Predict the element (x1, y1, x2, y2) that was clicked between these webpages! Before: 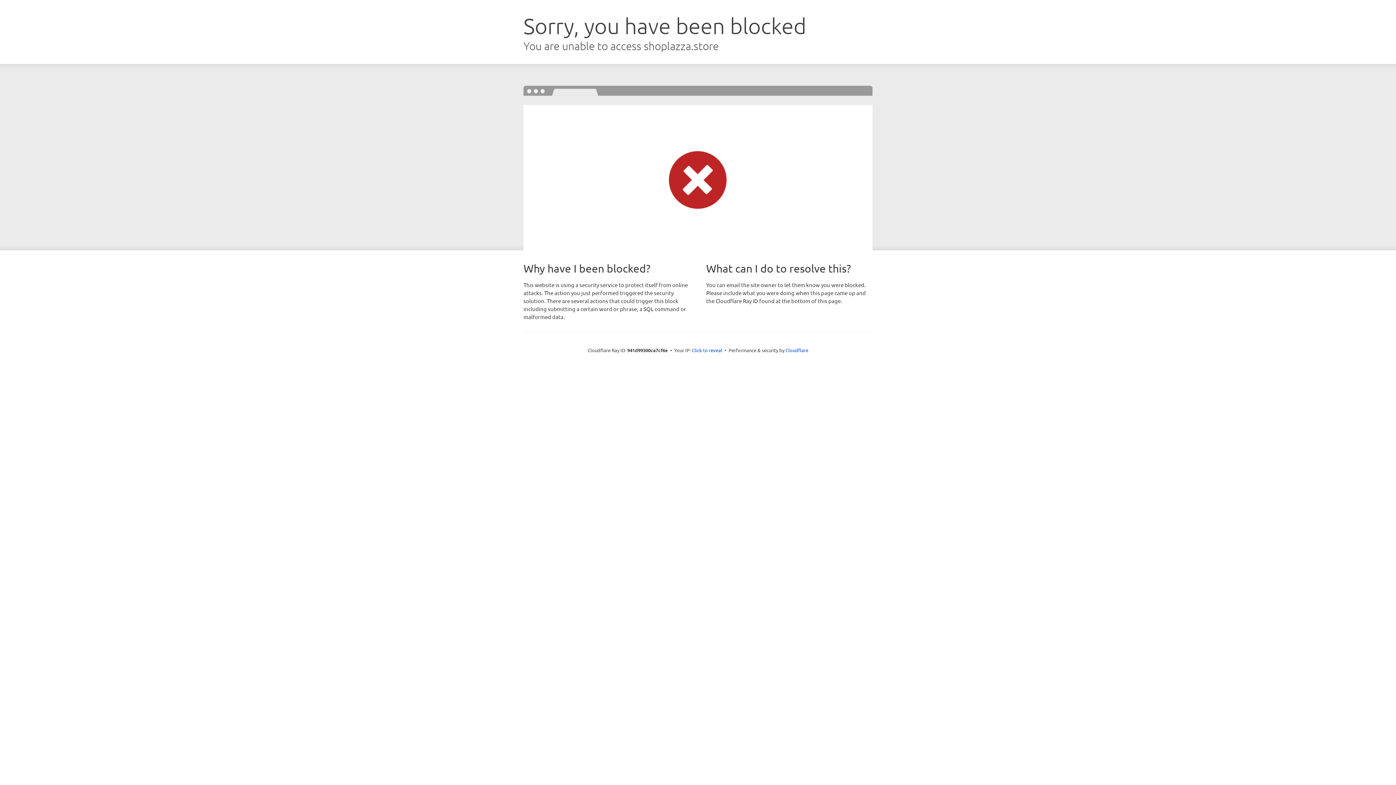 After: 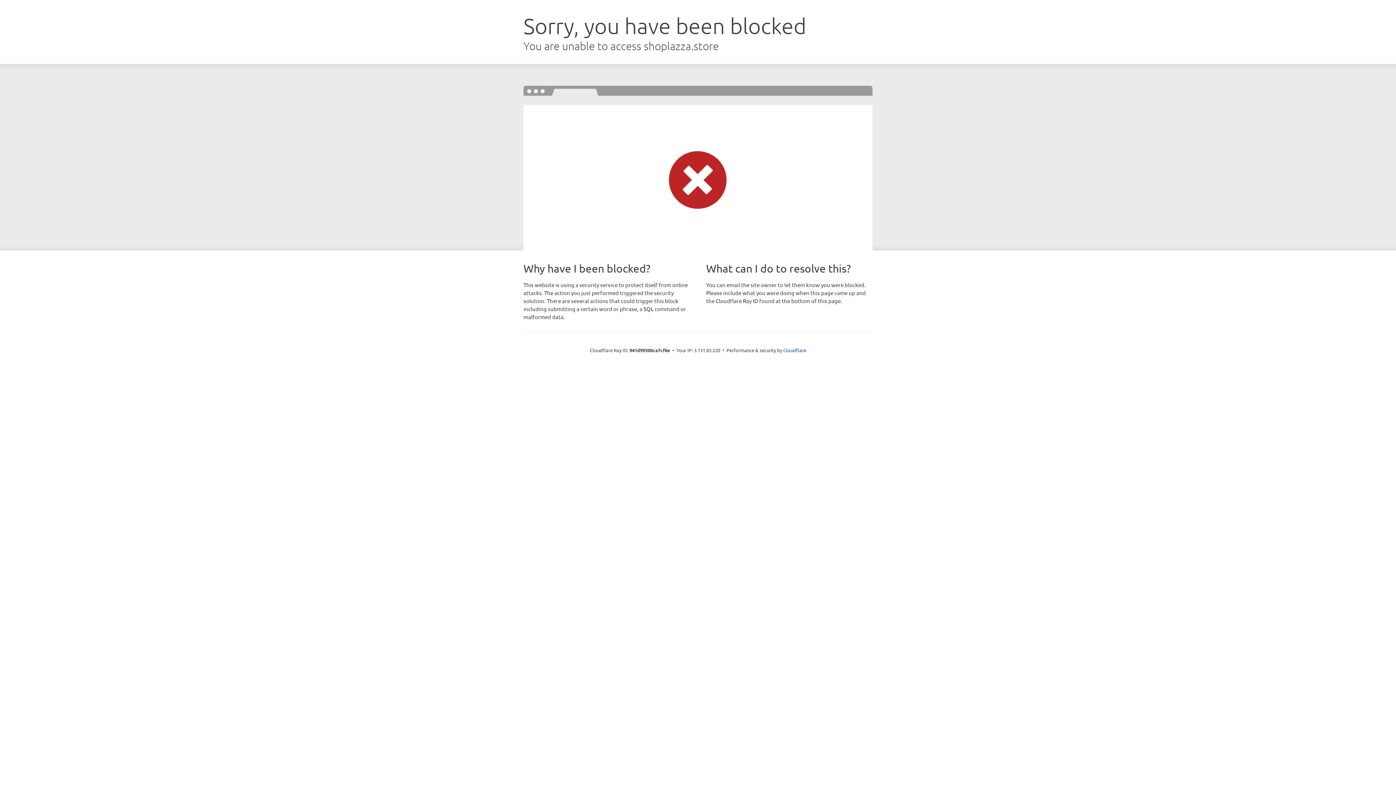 Action: label: Click to reveal bbox: (692, 346, 722, 353)